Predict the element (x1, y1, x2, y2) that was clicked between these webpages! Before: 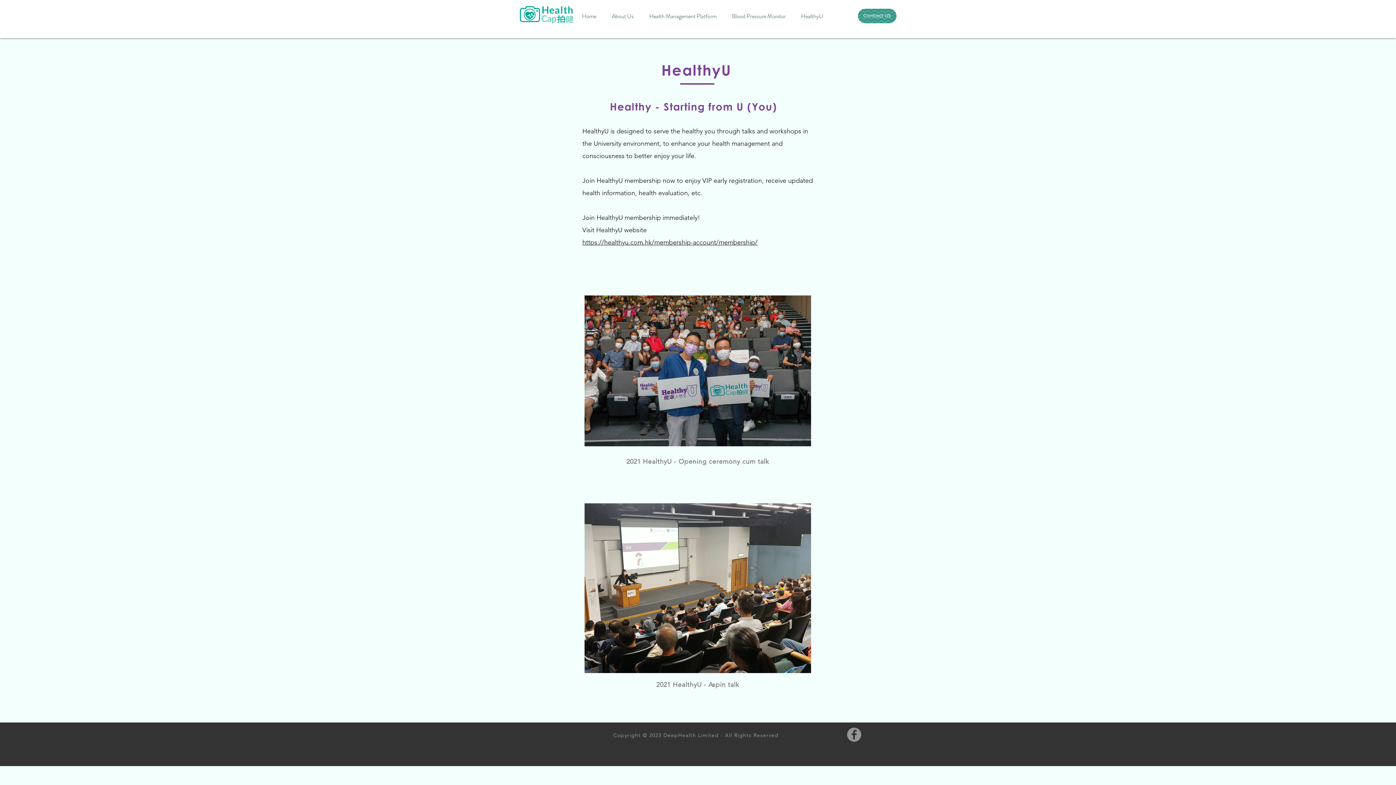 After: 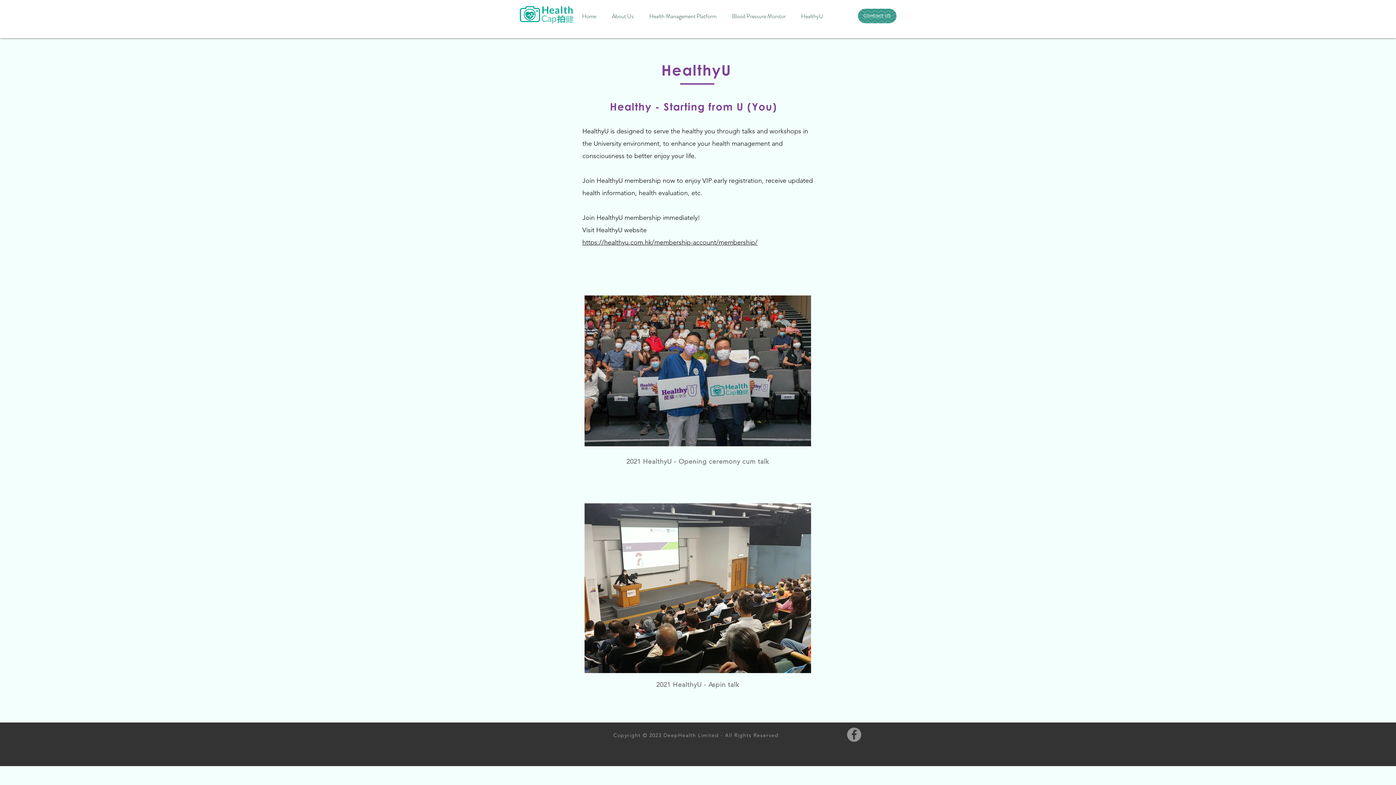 Action: label: Blood Pressure Monitor bbox: (724, 7, 793, 25)